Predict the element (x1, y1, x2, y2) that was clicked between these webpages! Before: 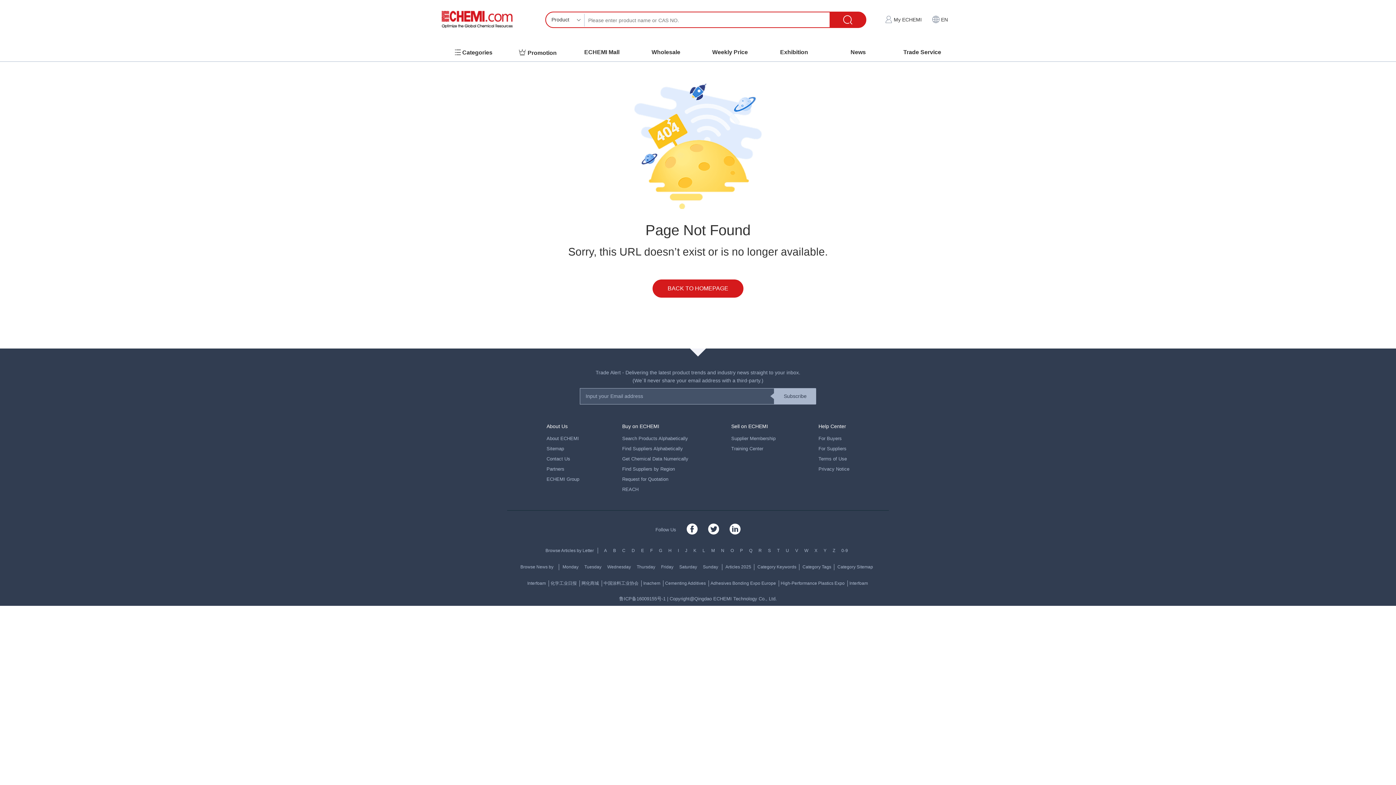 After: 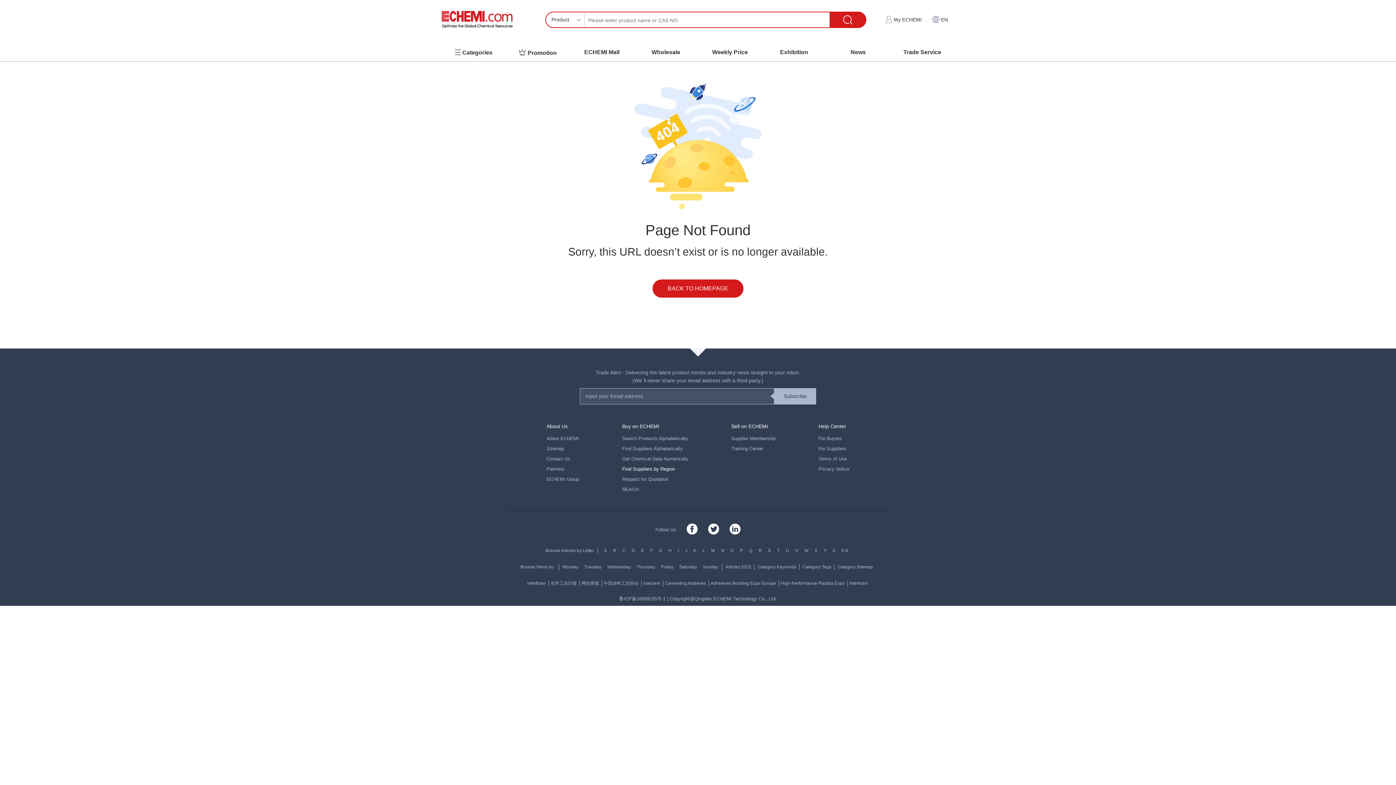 Action: bbox: (622, 464, 688, 474) label: Find Suppliers by Region